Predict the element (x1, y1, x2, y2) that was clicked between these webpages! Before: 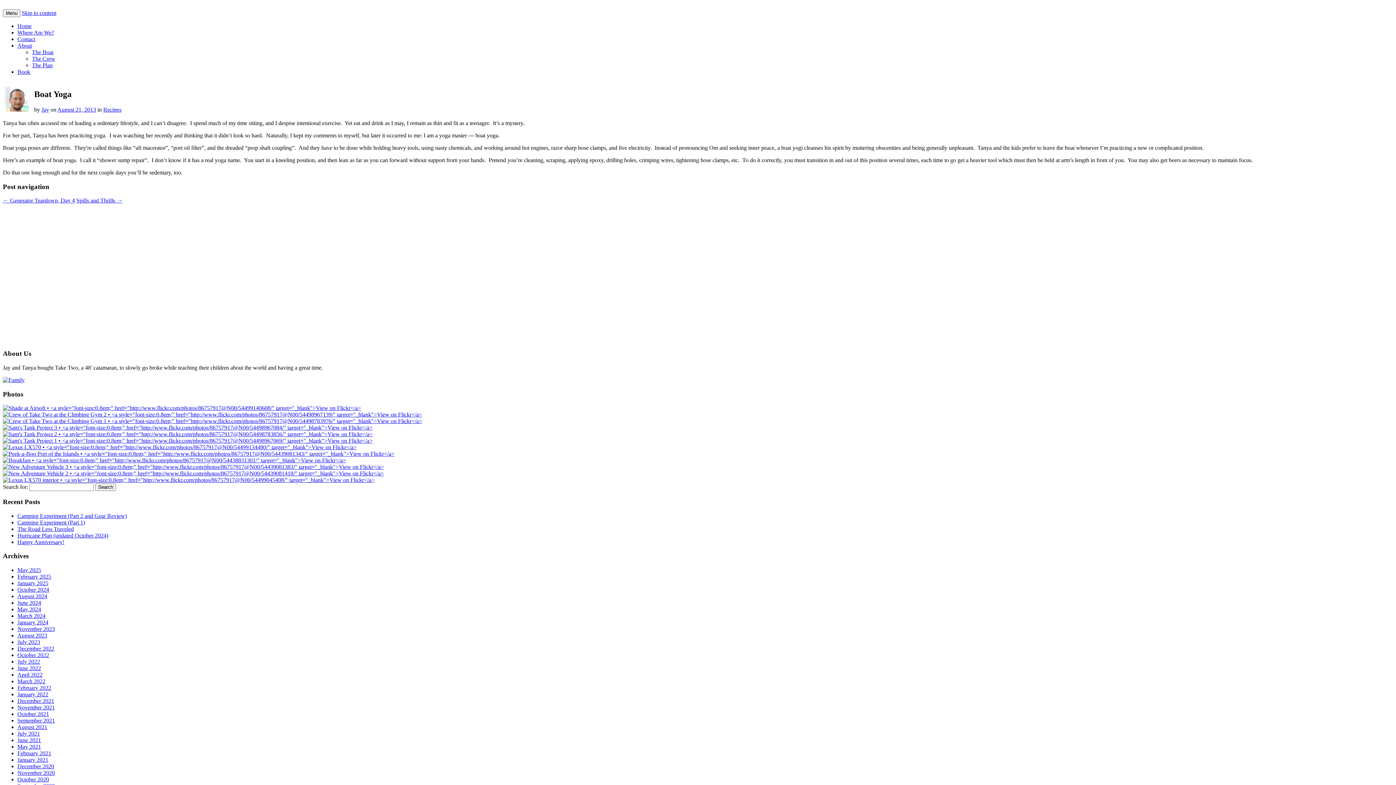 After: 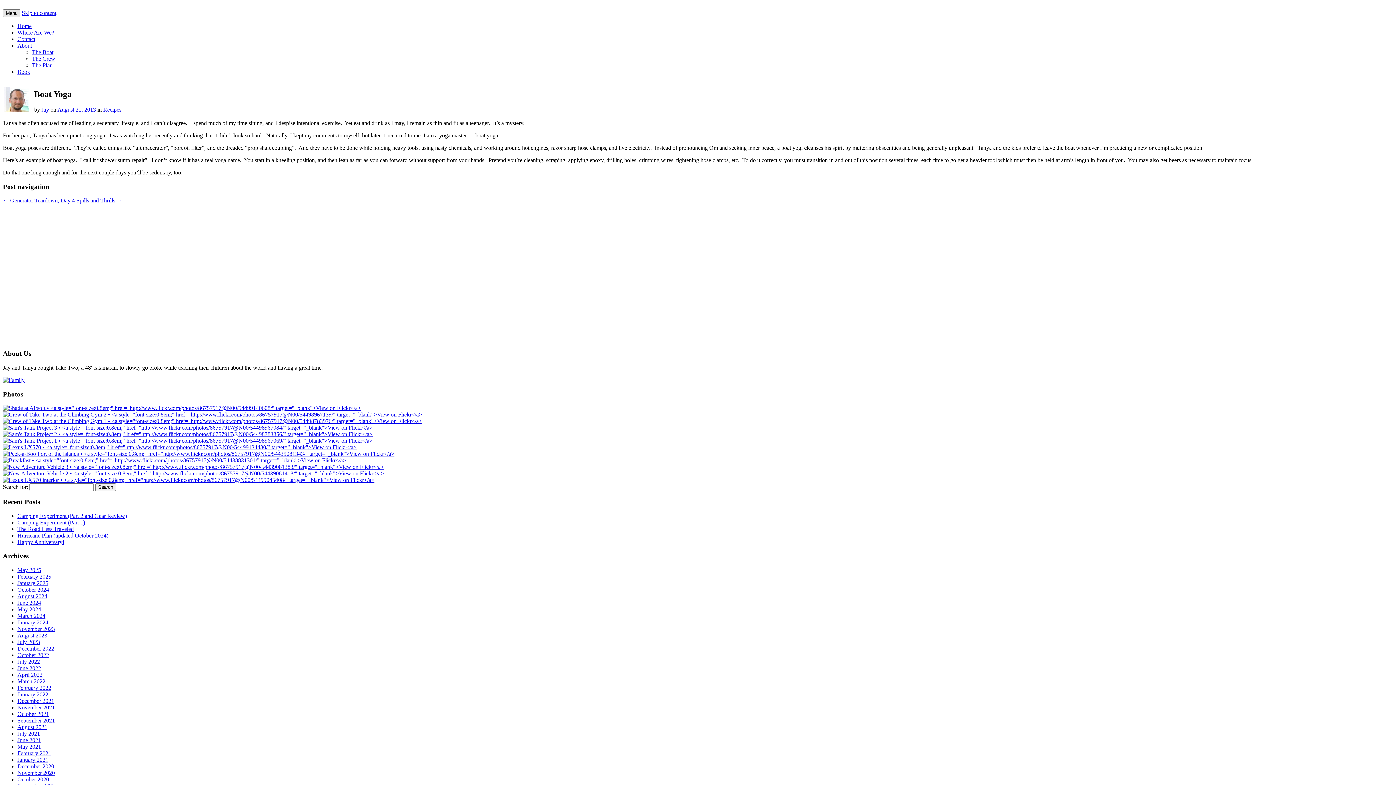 Action: bbox: (2, 9, 20, 17) label: Menu